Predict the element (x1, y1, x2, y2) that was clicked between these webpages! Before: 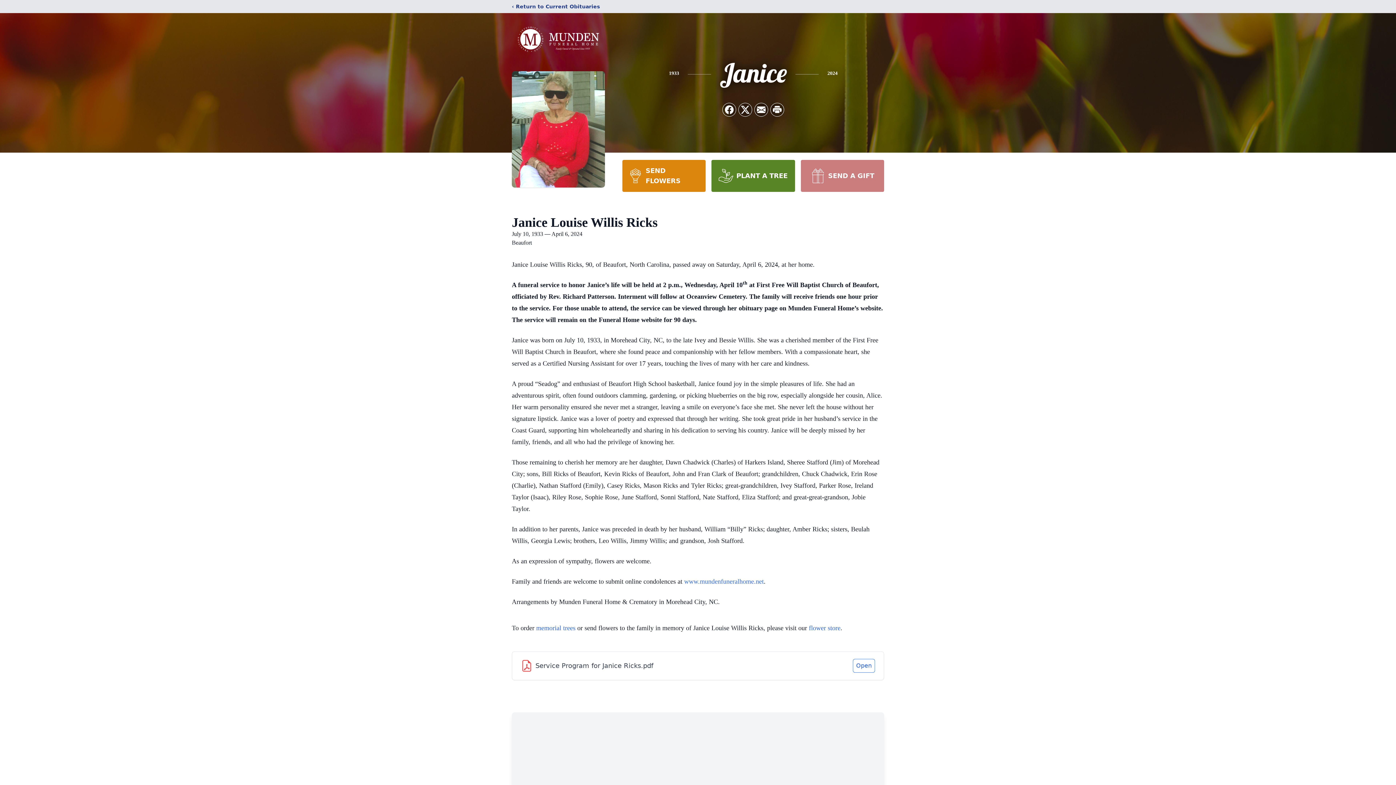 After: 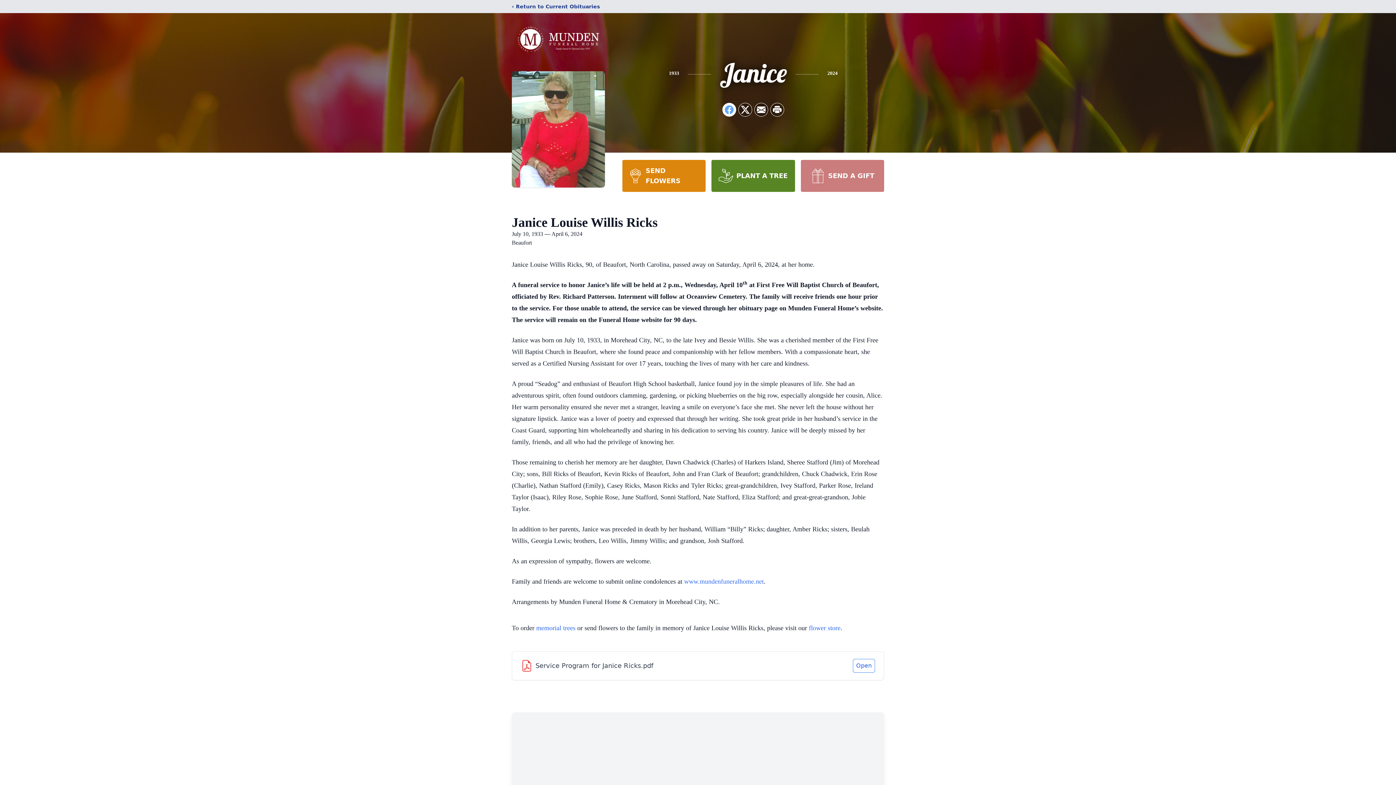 Action: label: Share on Facebook bbox: (722, 103, 736, 116)